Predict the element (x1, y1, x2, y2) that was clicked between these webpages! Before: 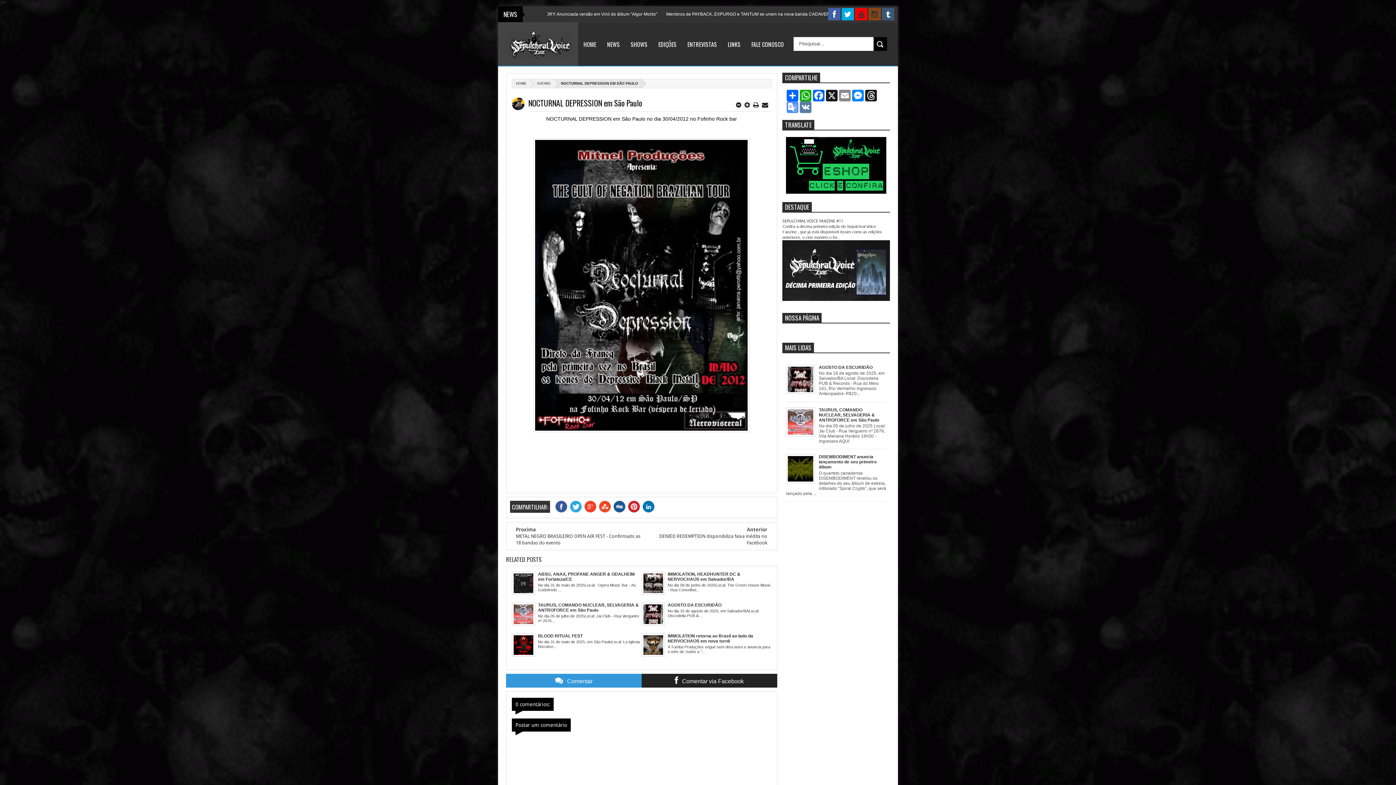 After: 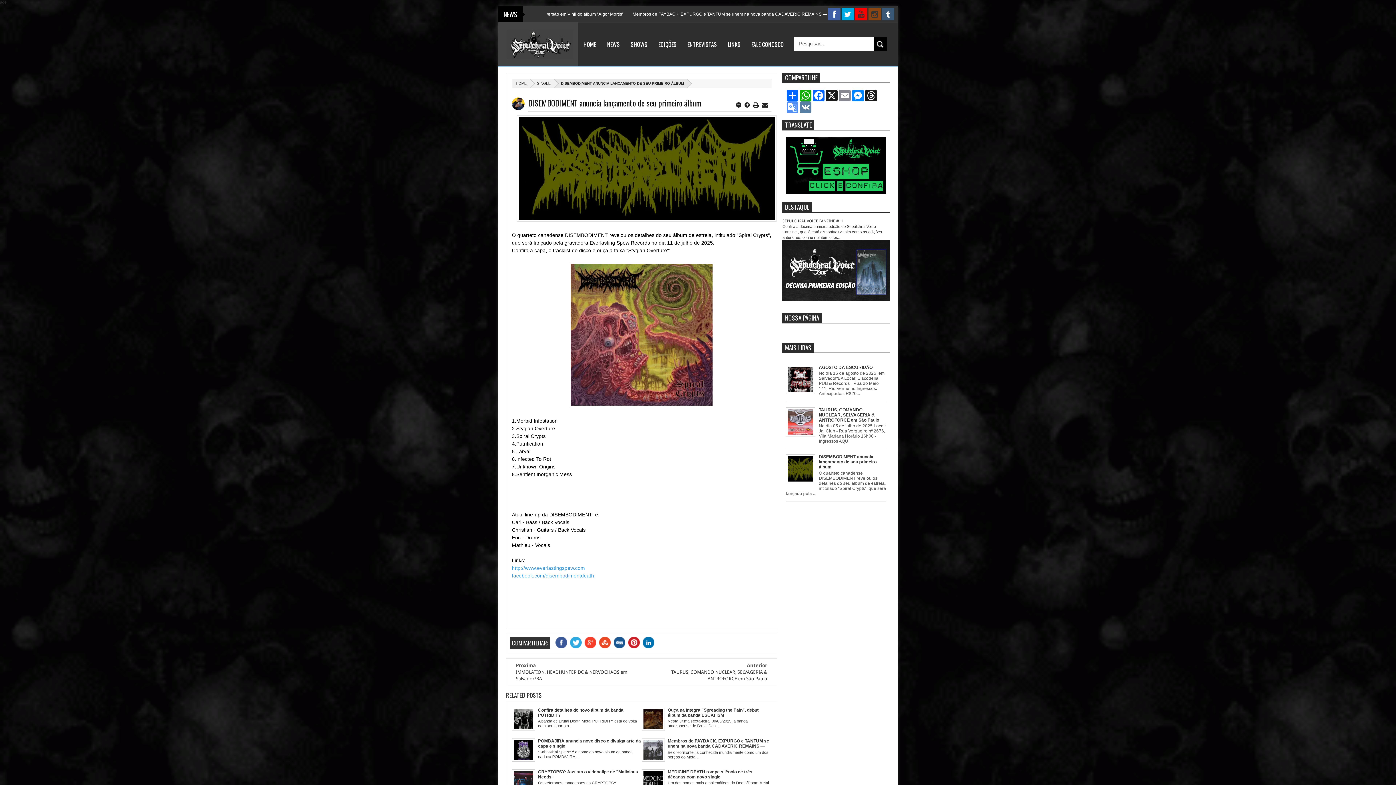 Action: bbox: (819, 454, 876, 469) label: DISEMBODIMENT anuncia lançamento de seu primeiro álbum